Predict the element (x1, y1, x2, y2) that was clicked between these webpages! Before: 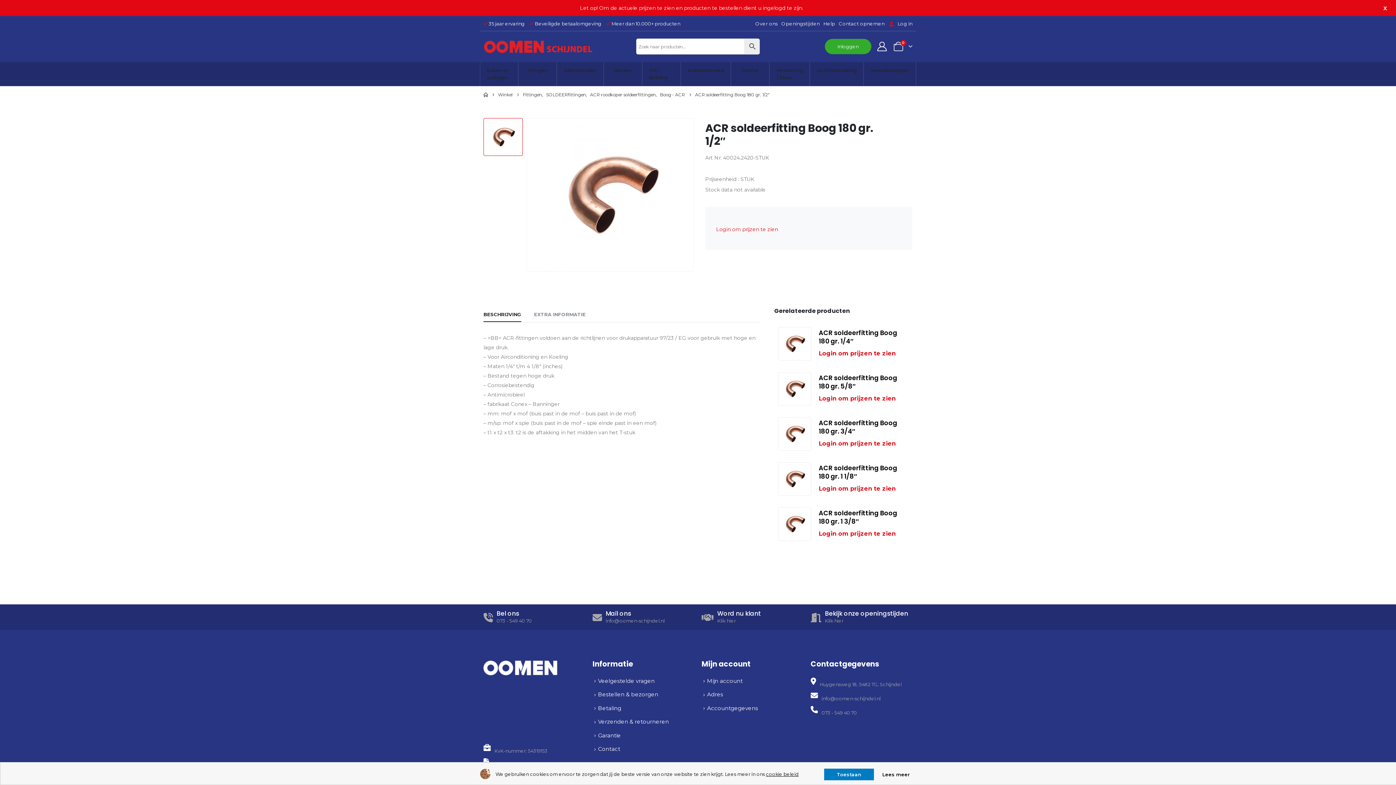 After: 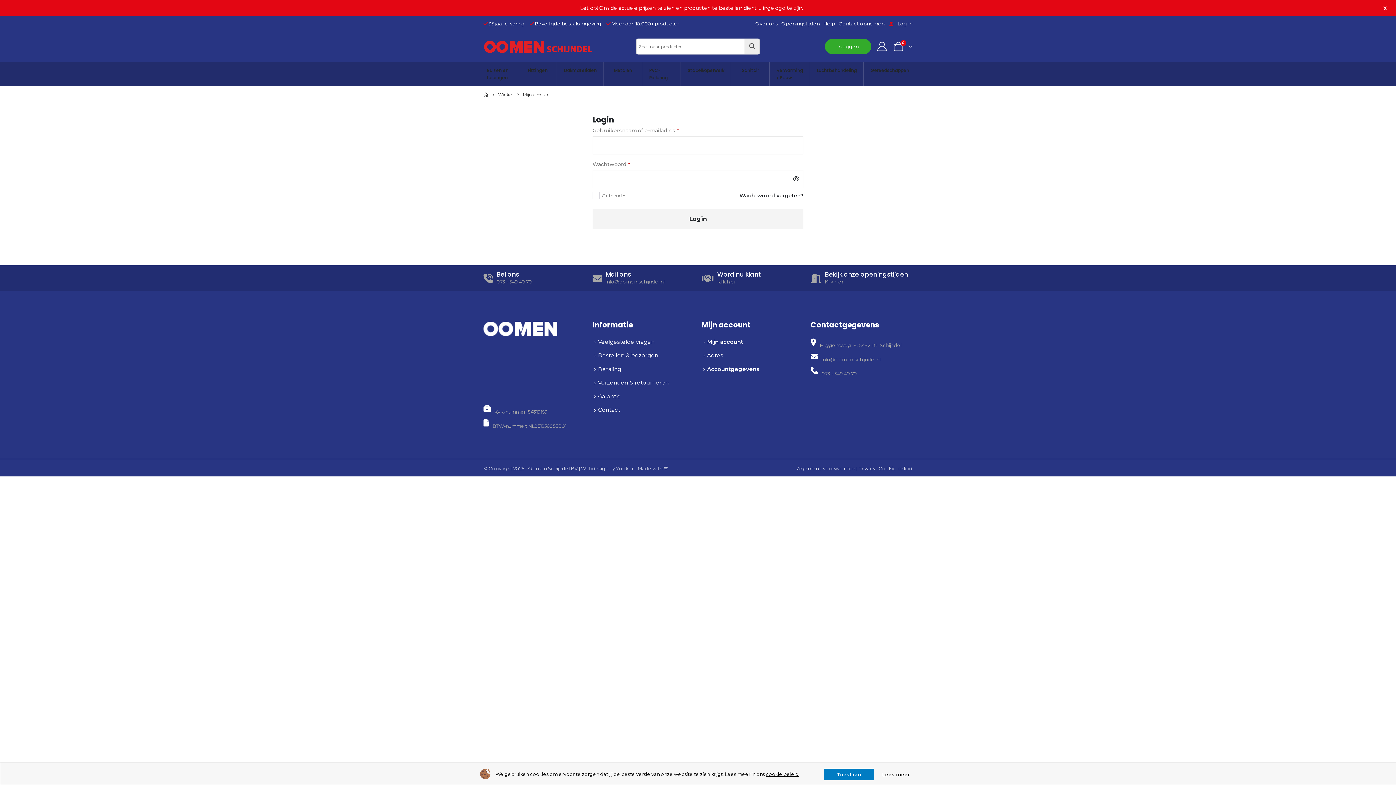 Action: label: Accountgegevens bbox: (707, 704, 758, 711)